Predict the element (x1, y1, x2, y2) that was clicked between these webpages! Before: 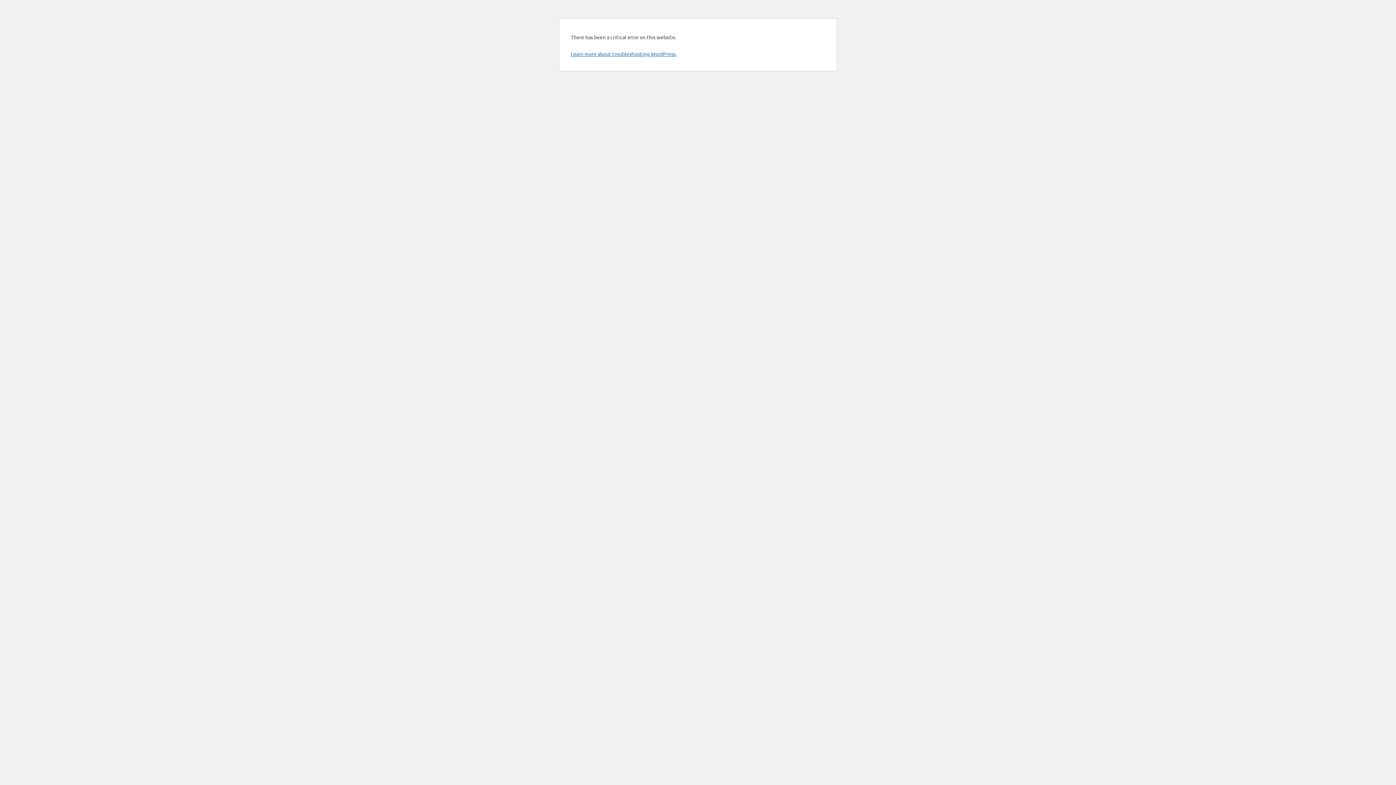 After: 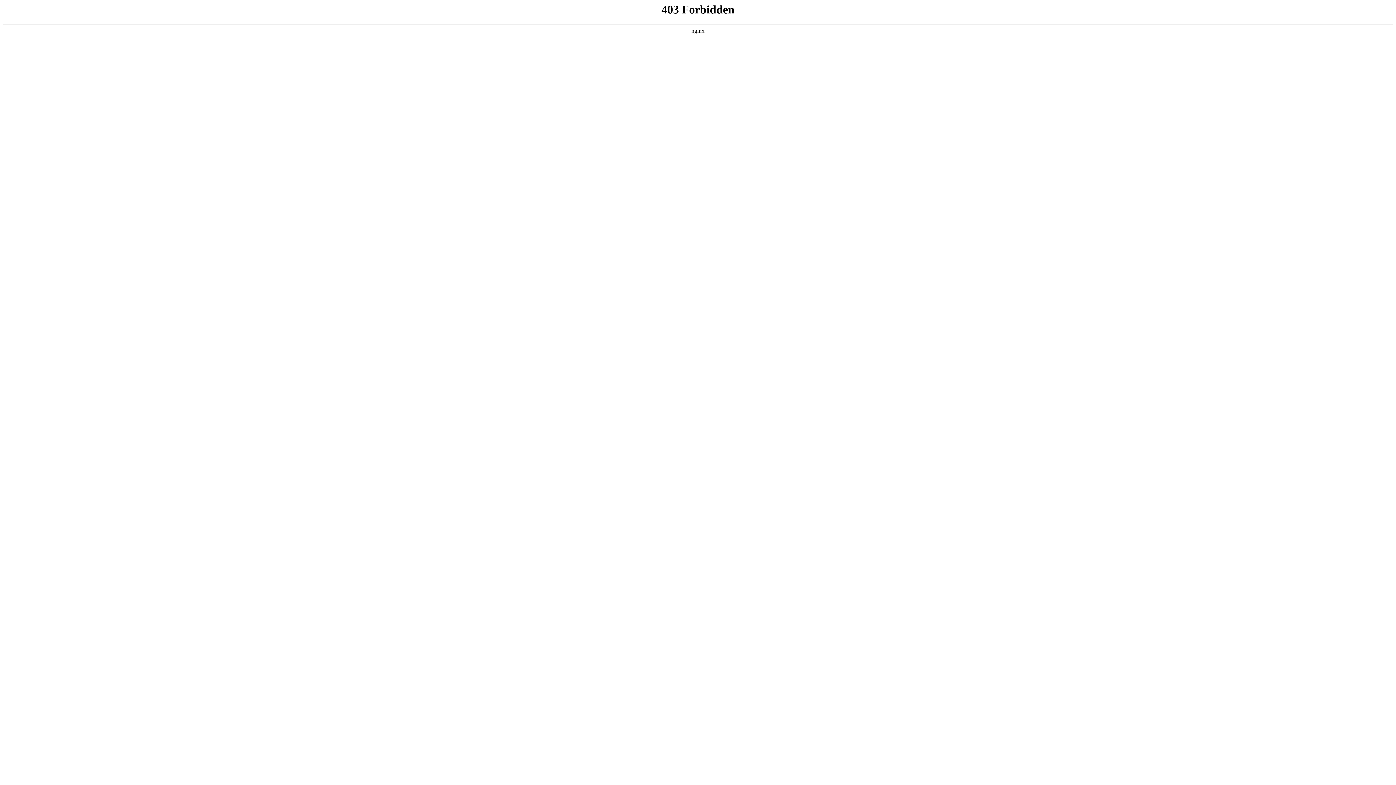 Action: label: Learn more about troubleshooting WordPress. bbox: (570, 50, 676, 57)